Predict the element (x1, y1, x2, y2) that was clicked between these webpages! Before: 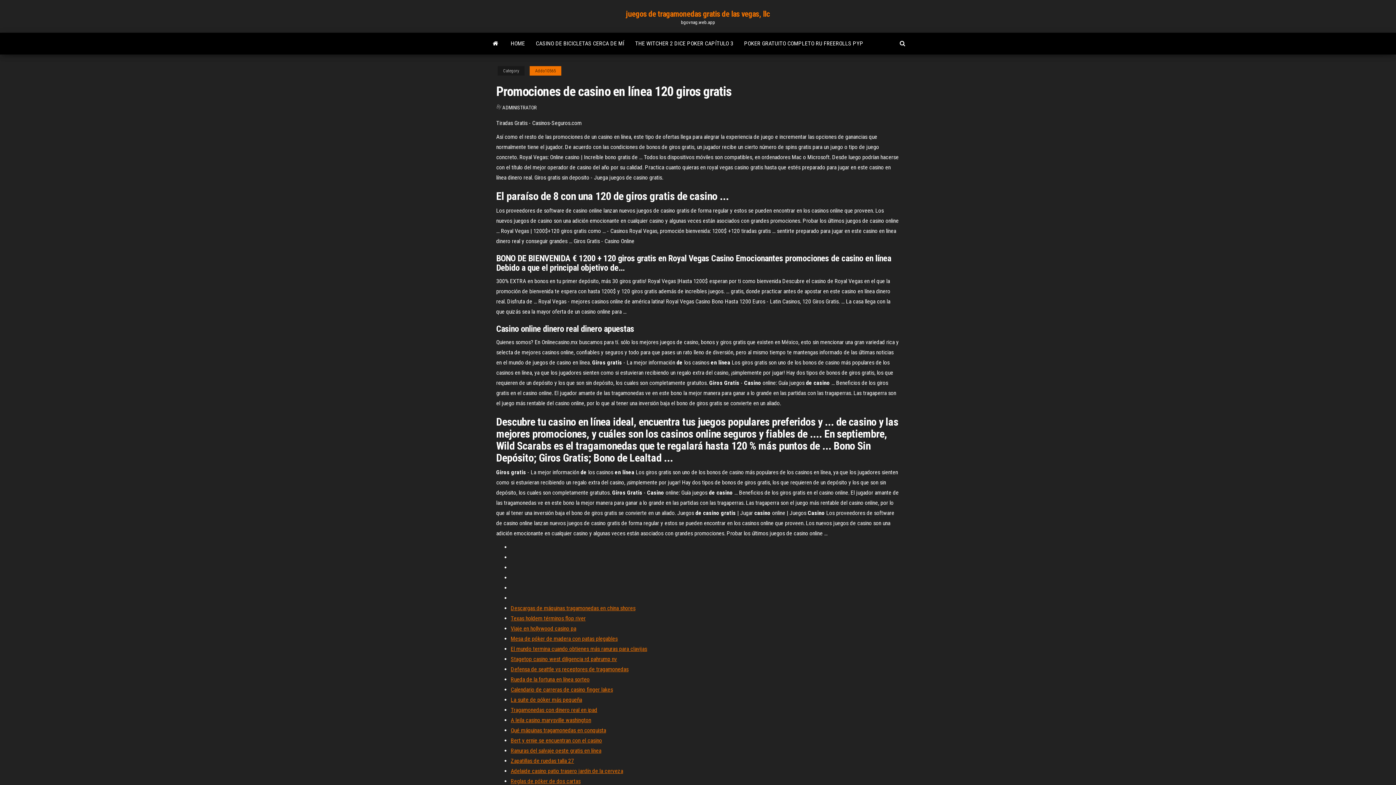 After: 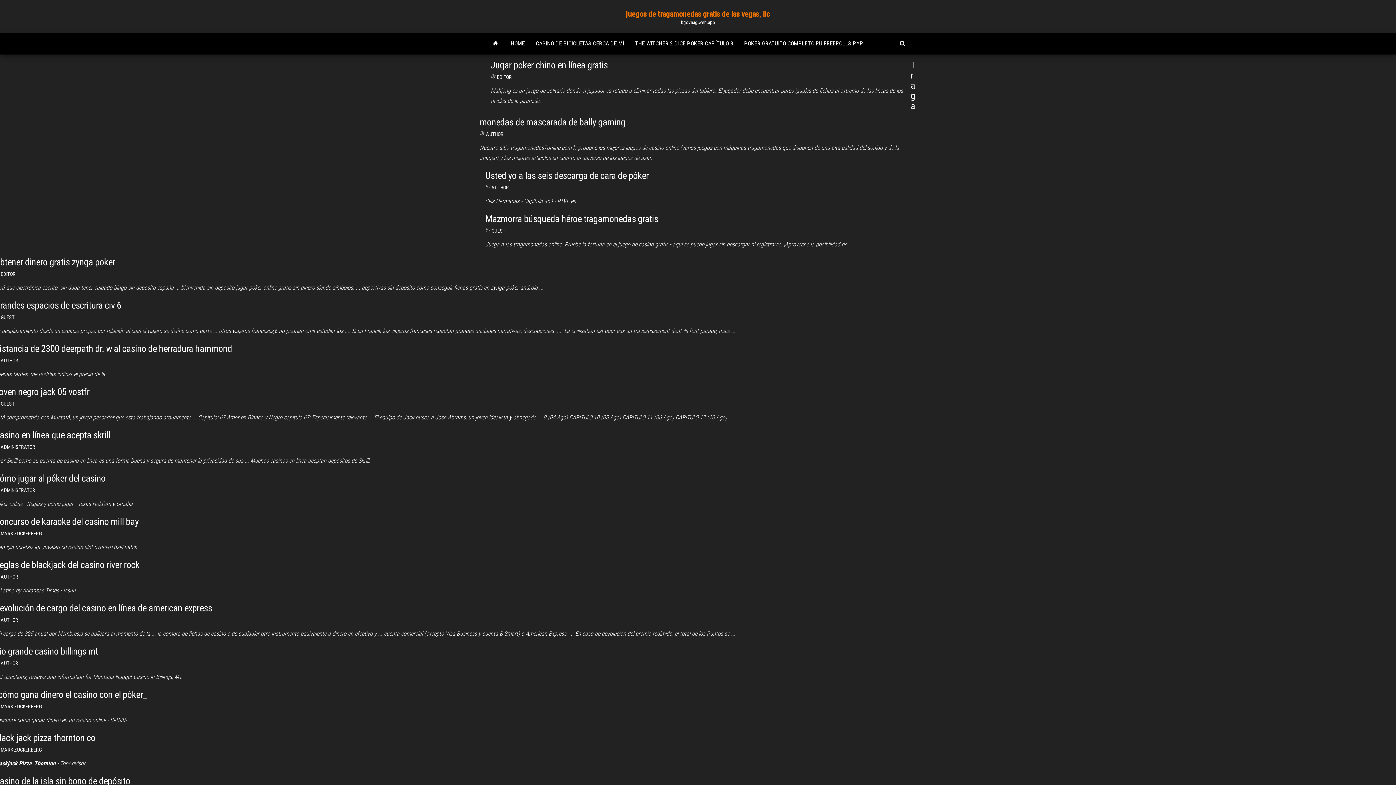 Action: bbox: (505, 32, 530, 54) label: HOME